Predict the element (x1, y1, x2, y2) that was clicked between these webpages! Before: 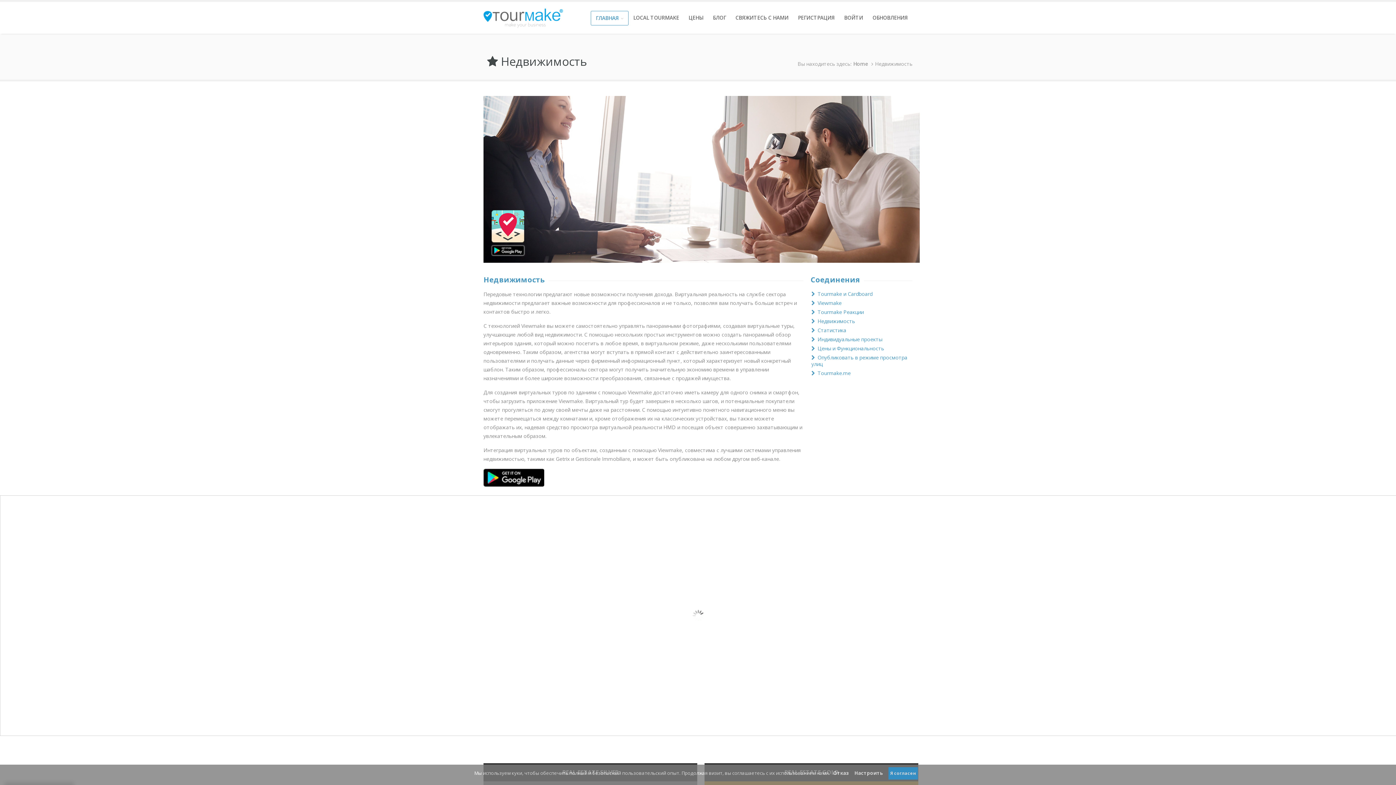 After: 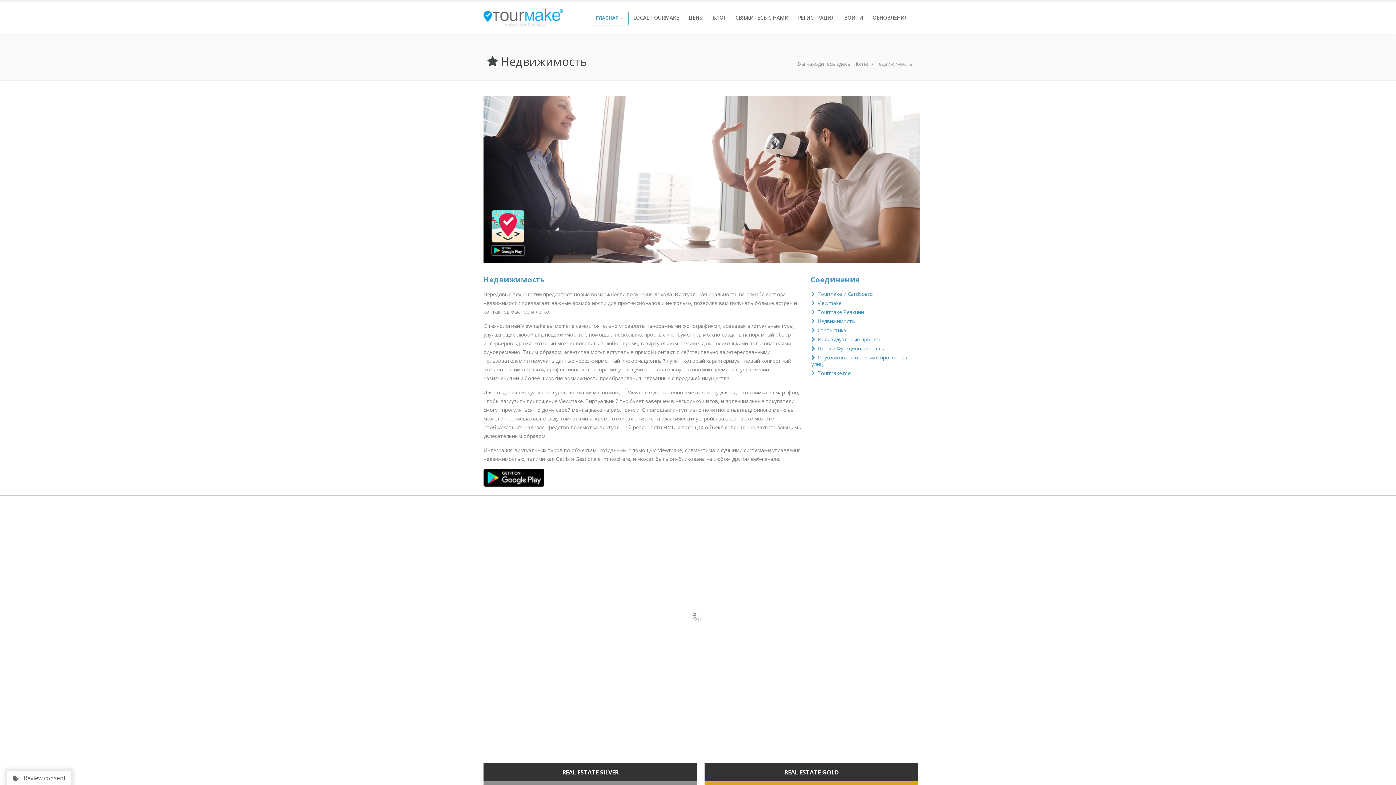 Action: label: Отказ bbox: (833, 770, 849, 776)